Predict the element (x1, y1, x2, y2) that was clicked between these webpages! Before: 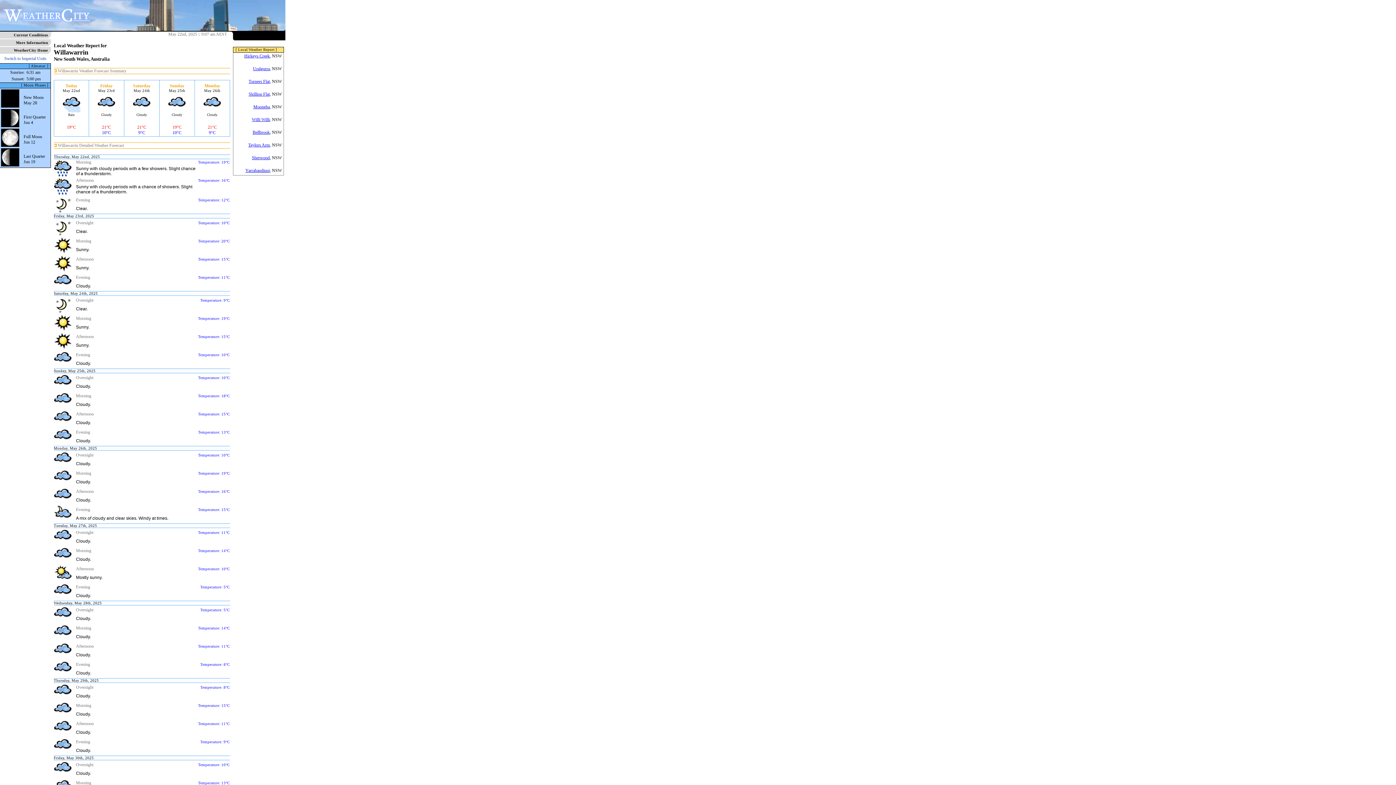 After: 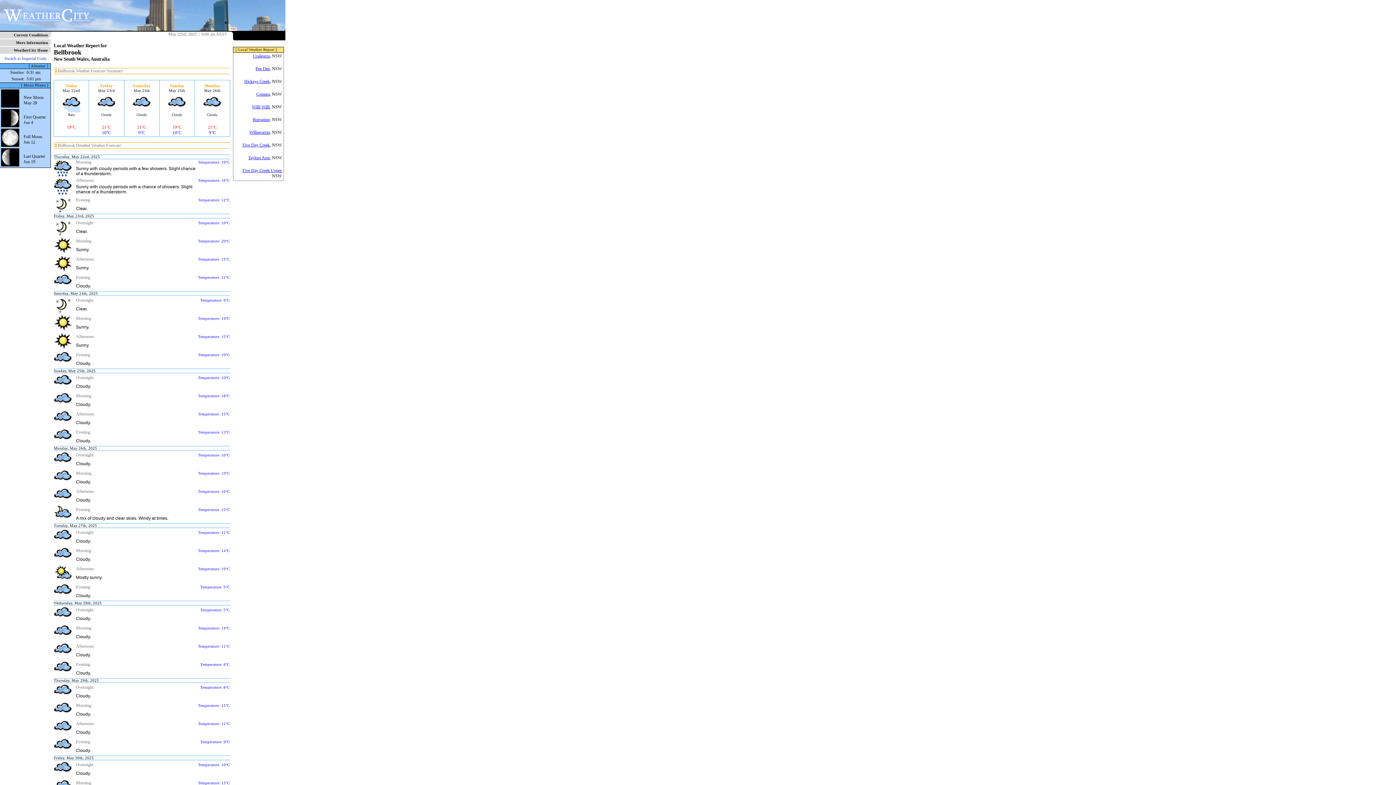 Action: bbox: (252, 129, 269, 134) label: Bellbrook